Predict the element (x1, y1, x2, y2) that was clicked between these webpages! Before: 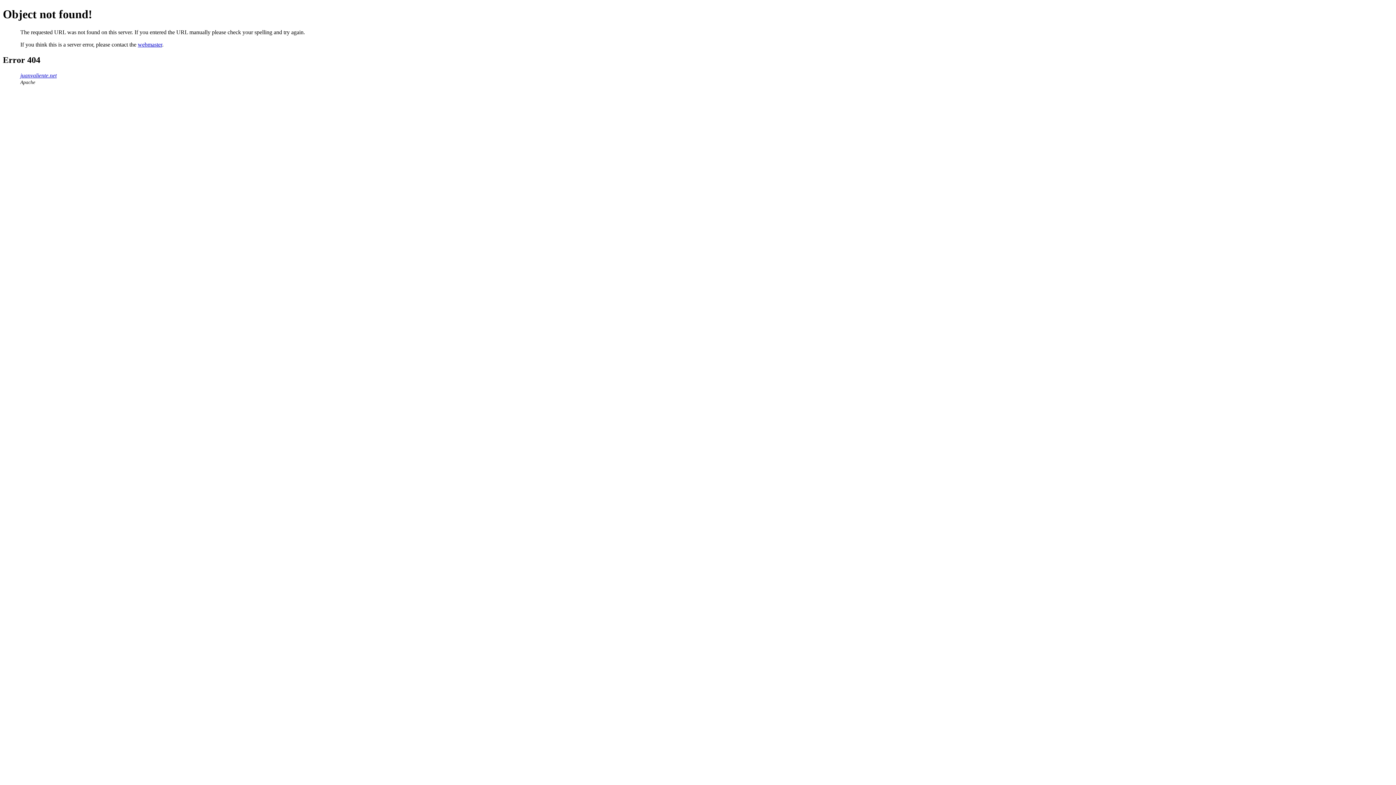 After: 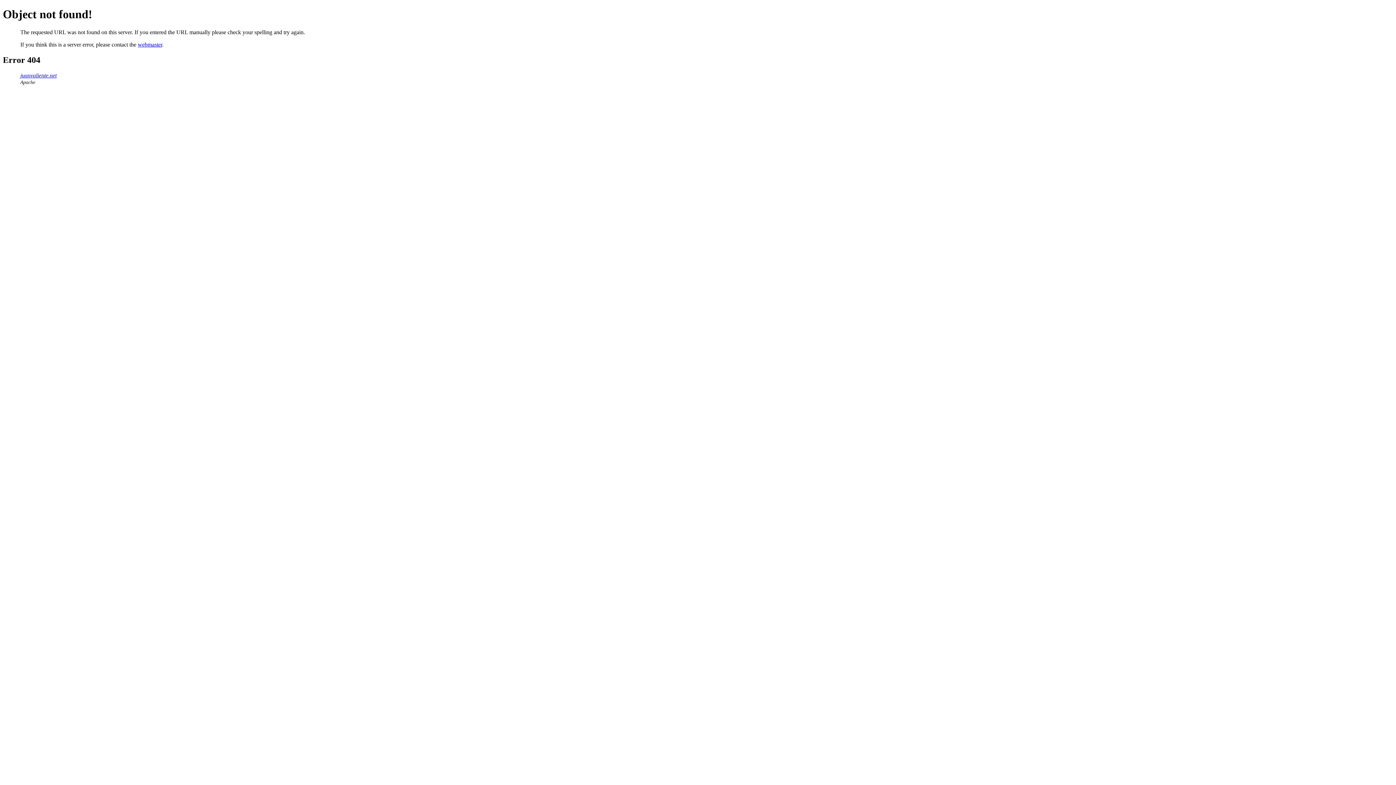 Action: label: webmaster bbox: (137, 41, 162, 47)